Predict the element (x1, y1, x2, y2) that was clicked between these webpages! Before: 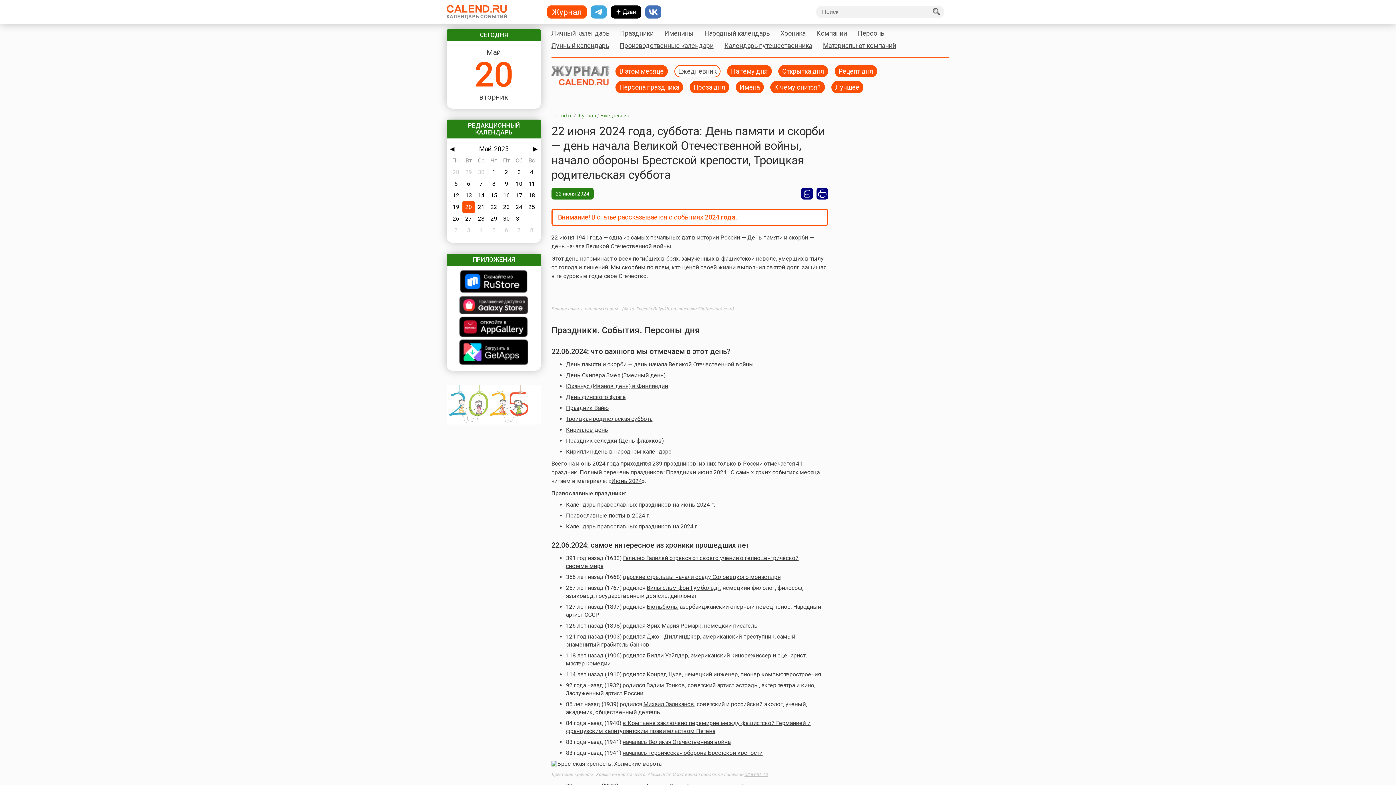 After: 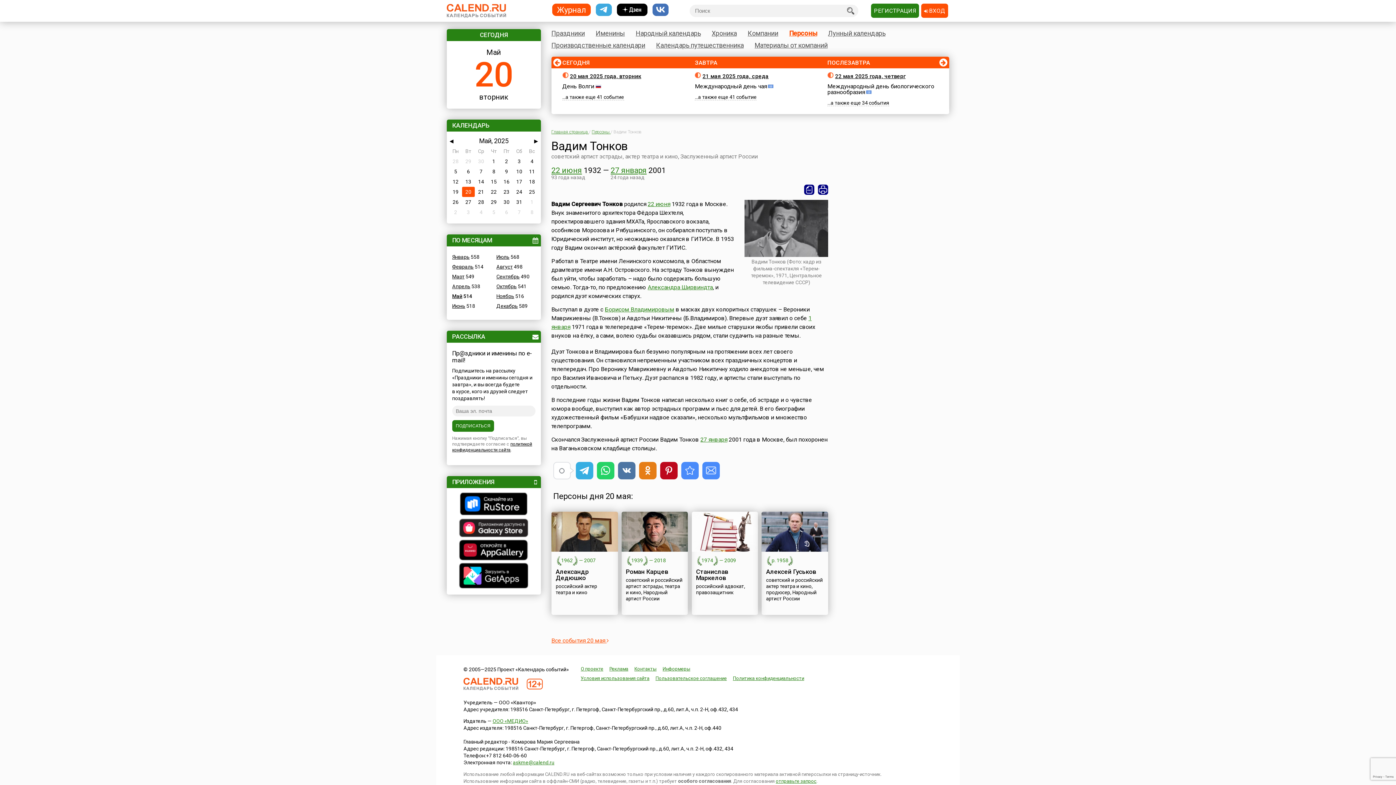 Action: label: Вадим Тонков bbox: (646, 682, 685, 689)